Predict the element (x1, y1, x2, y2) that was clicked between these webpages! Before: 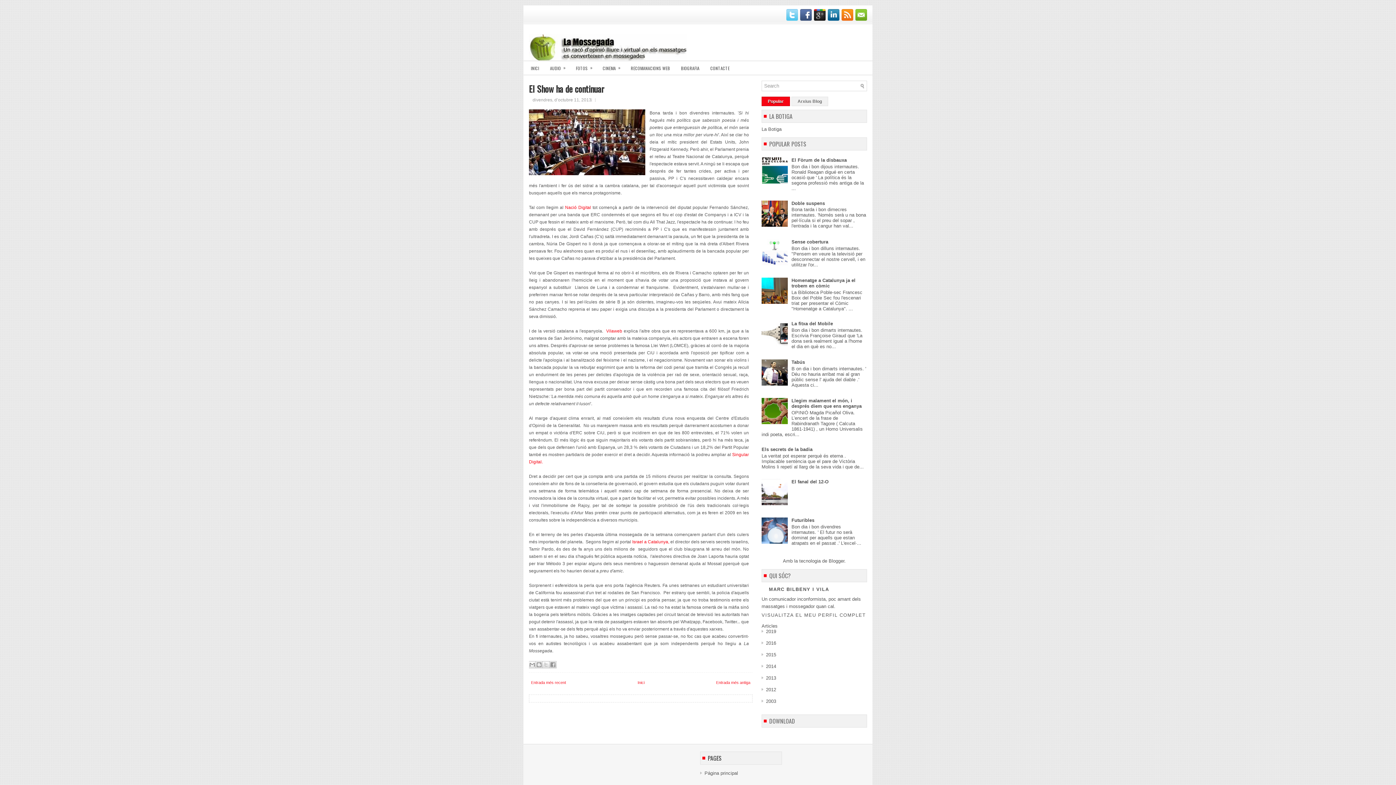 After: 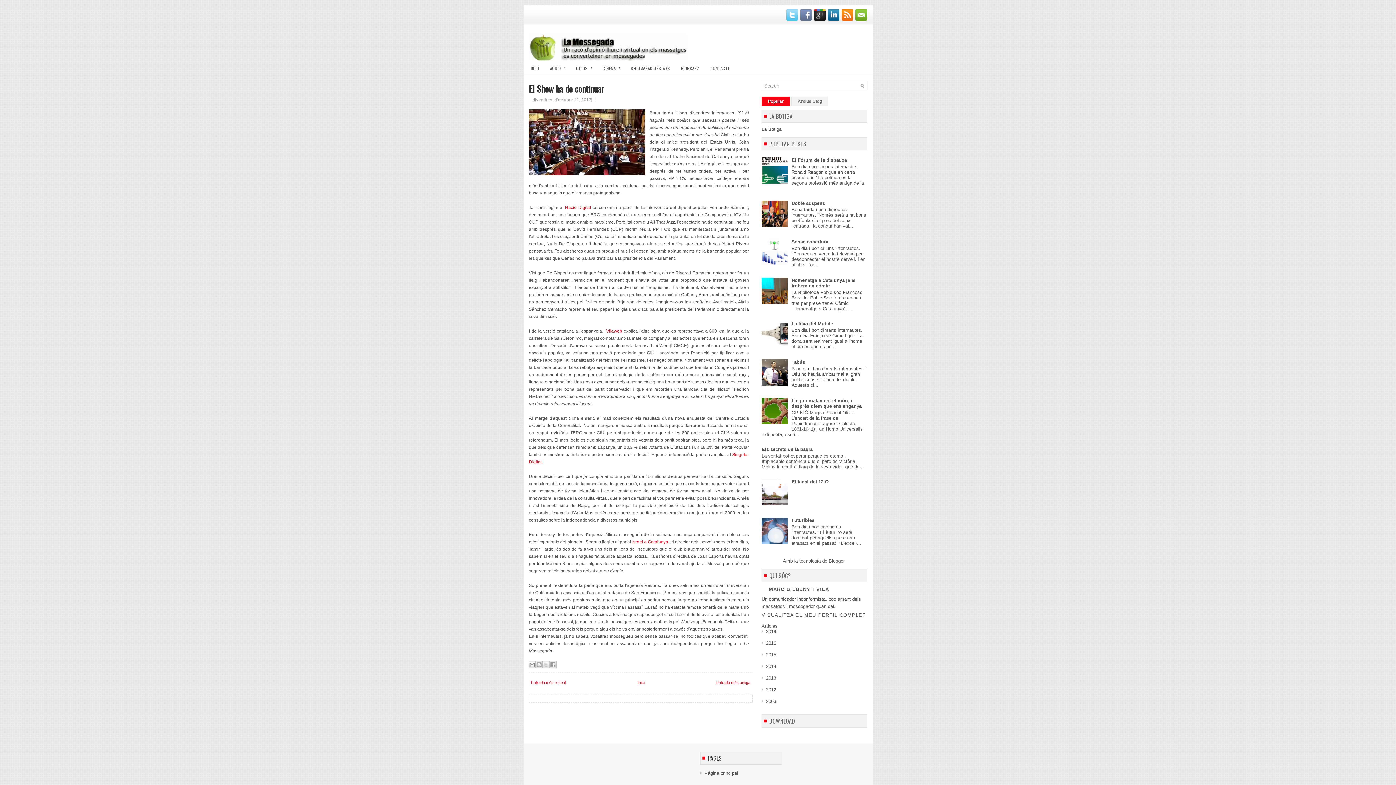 Action: bbox: (798, 16, 812, 21)